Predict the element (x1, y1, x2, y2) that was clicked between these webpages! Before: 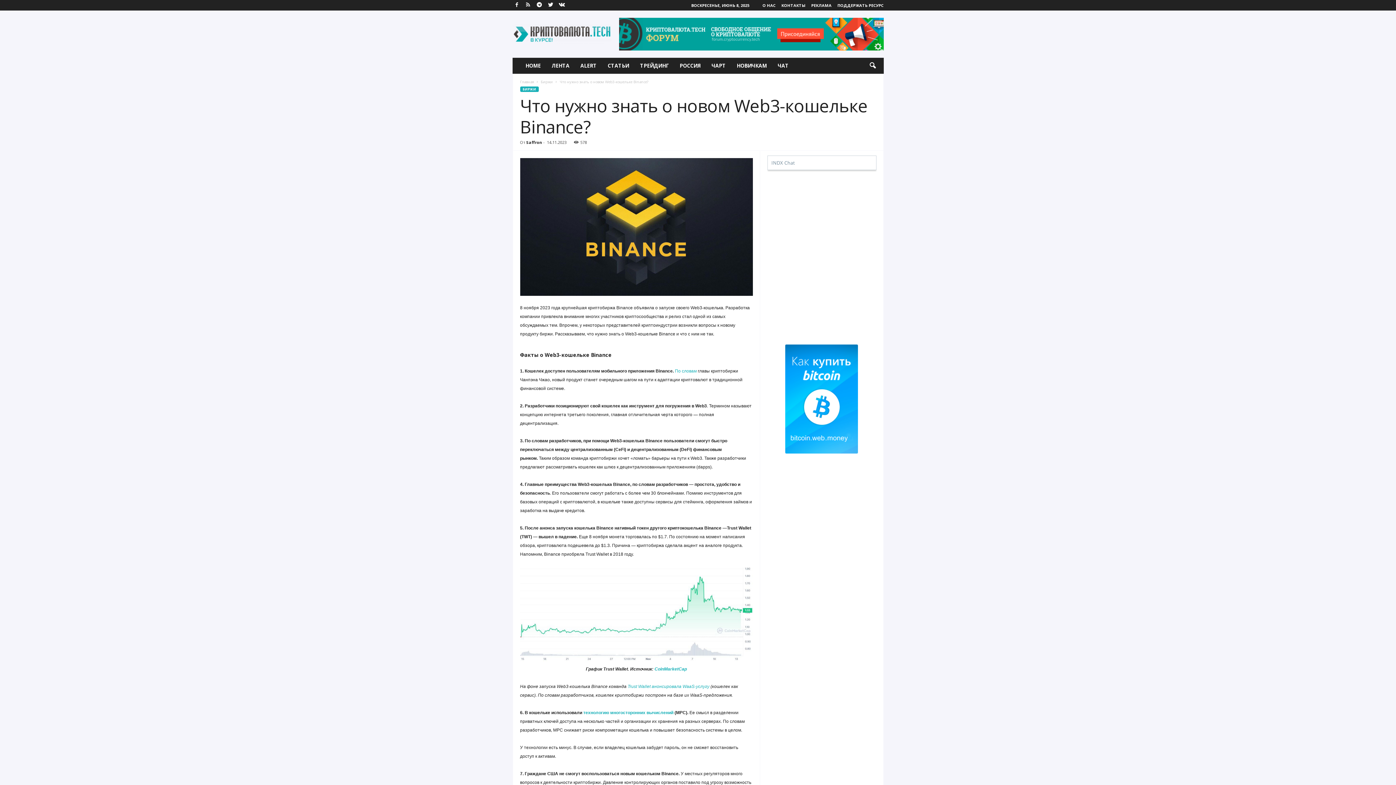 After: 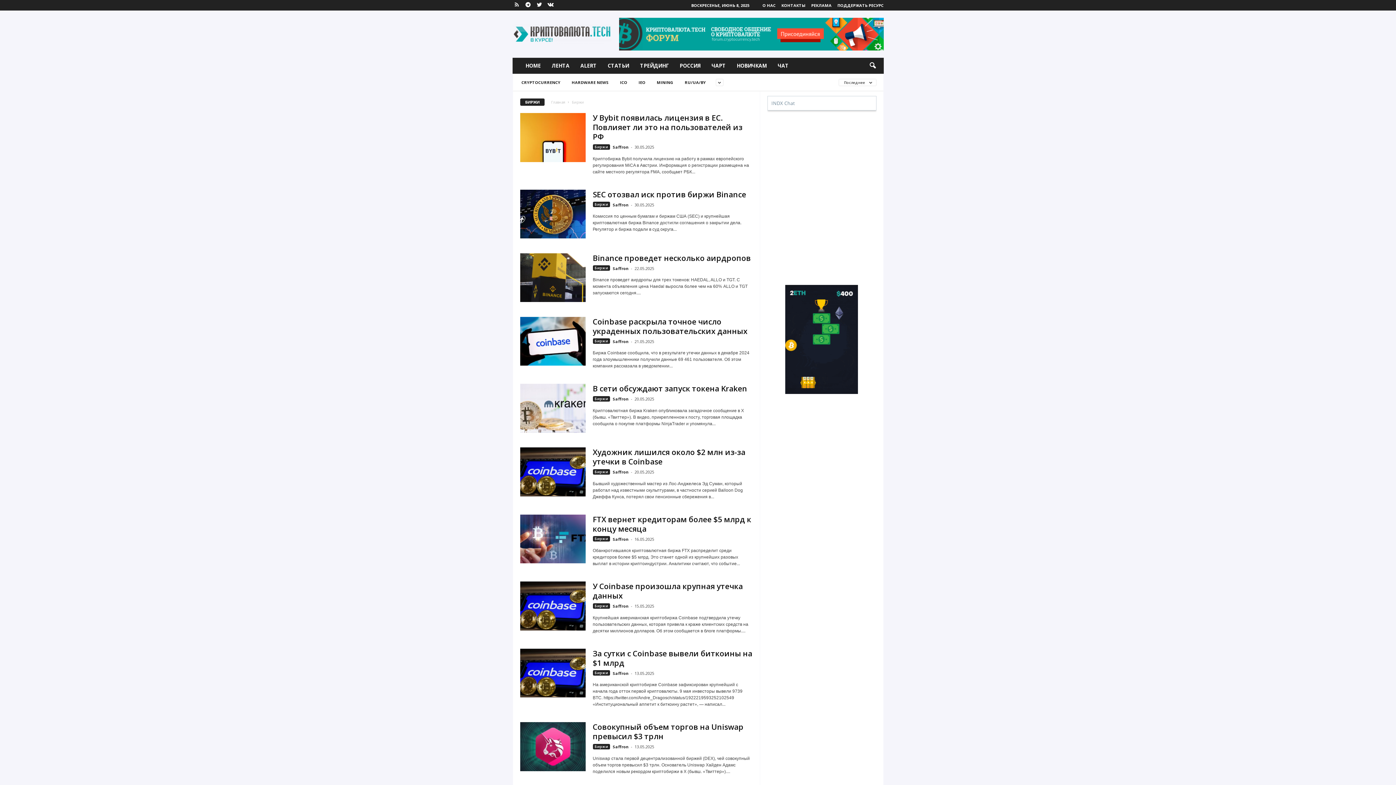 Action: bbox: (540, 79, 552, 84) label: Биржи